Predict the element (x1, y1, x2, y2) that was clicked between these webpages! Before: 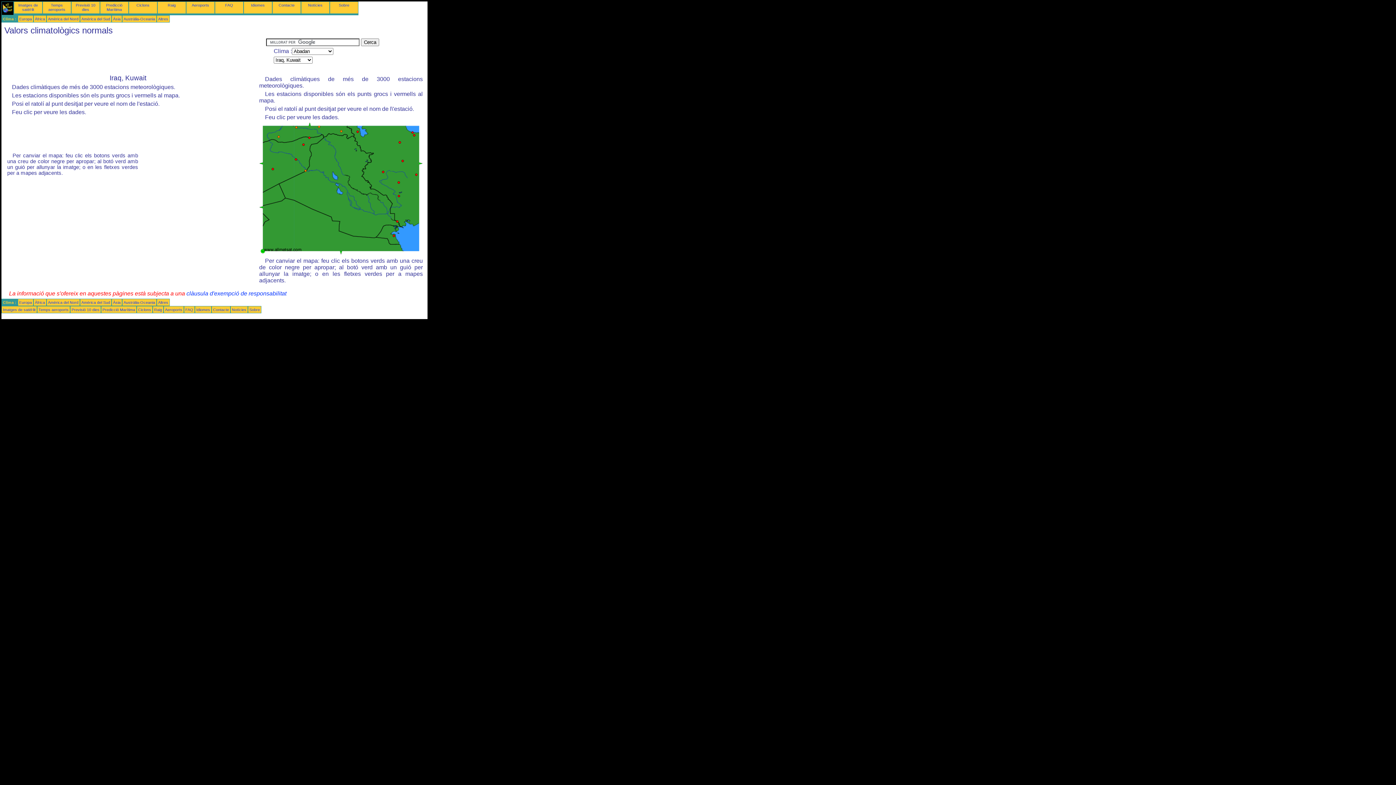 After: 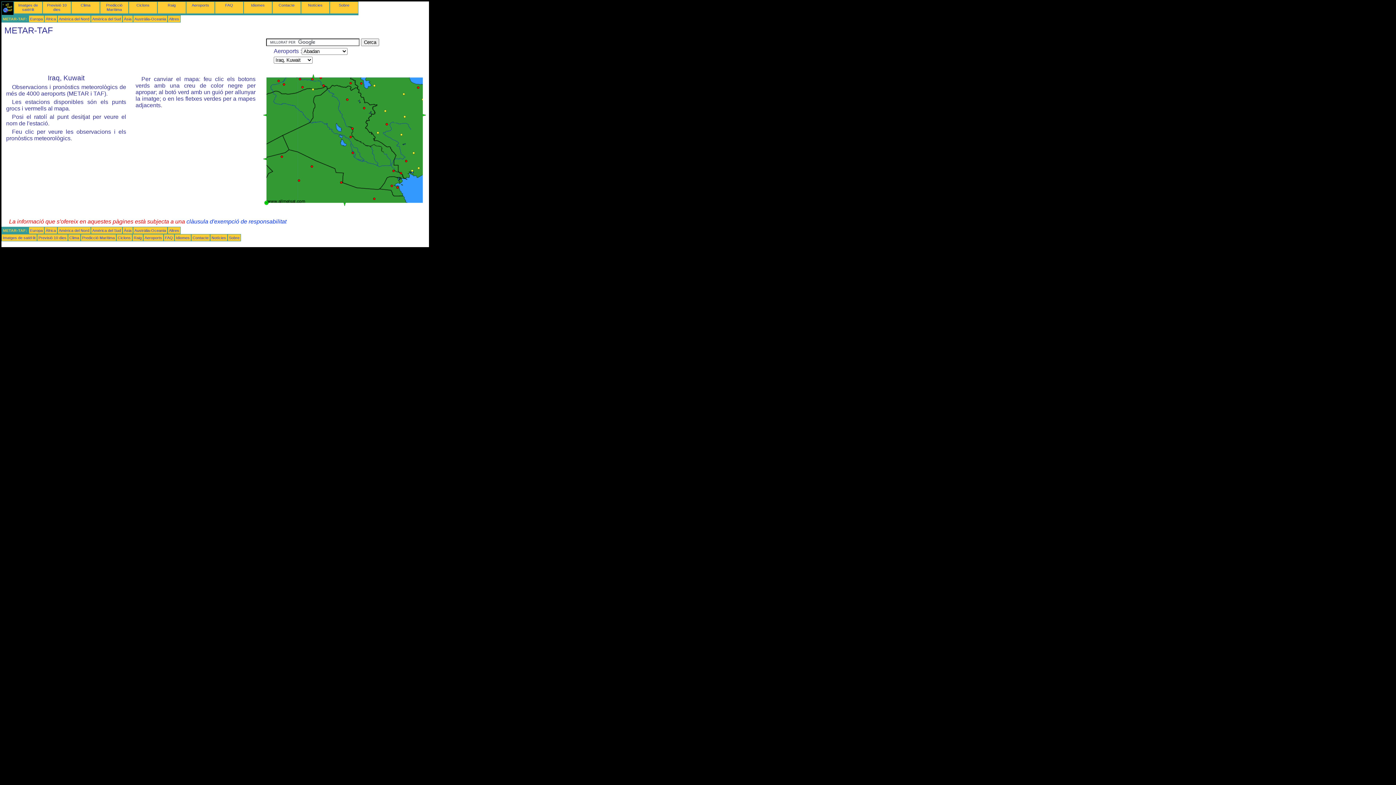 Action: bbox: (48, 2, 65, 11) label: Temps aeroports